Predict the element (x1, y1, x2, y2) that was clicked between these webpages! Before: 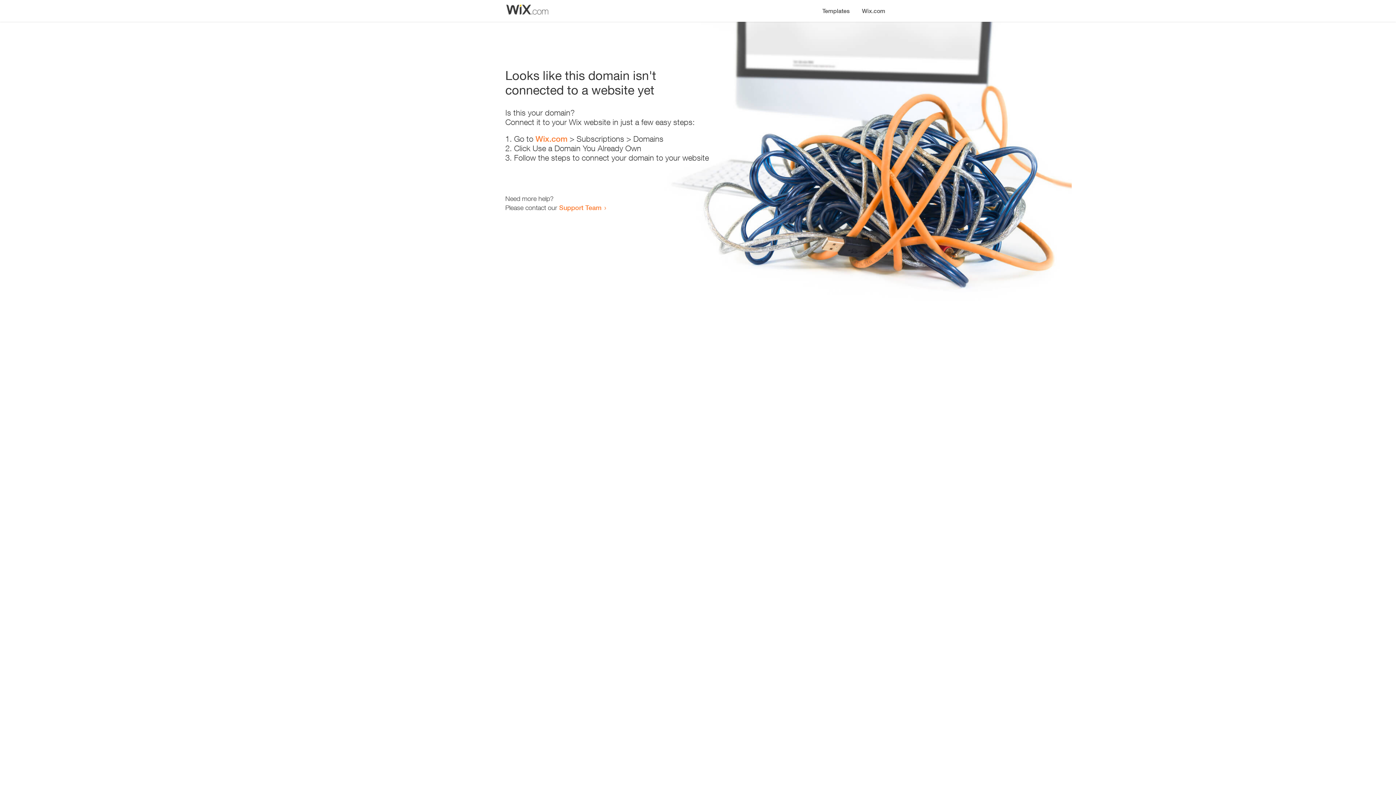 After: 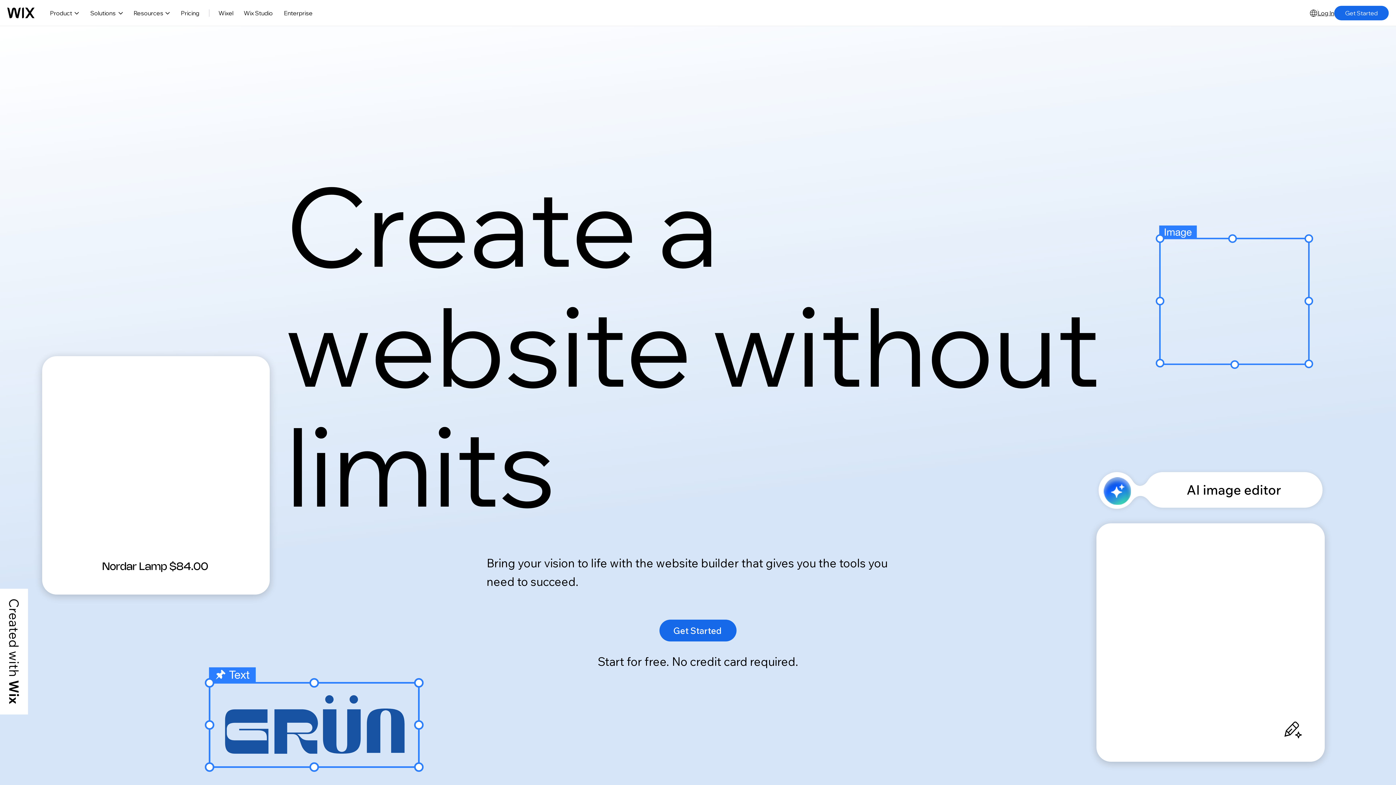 Action: bbox: (856, 0, 890, 14) label: Wix.com